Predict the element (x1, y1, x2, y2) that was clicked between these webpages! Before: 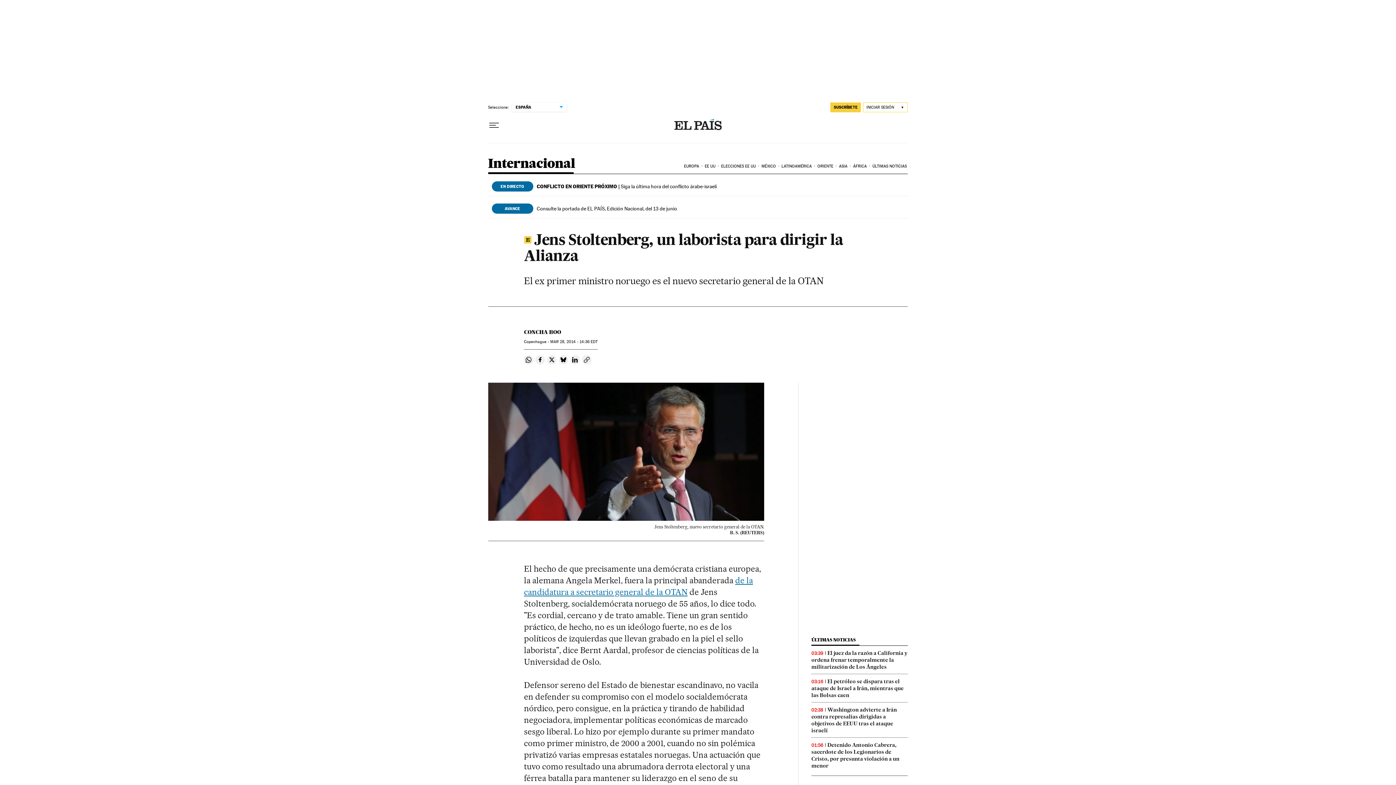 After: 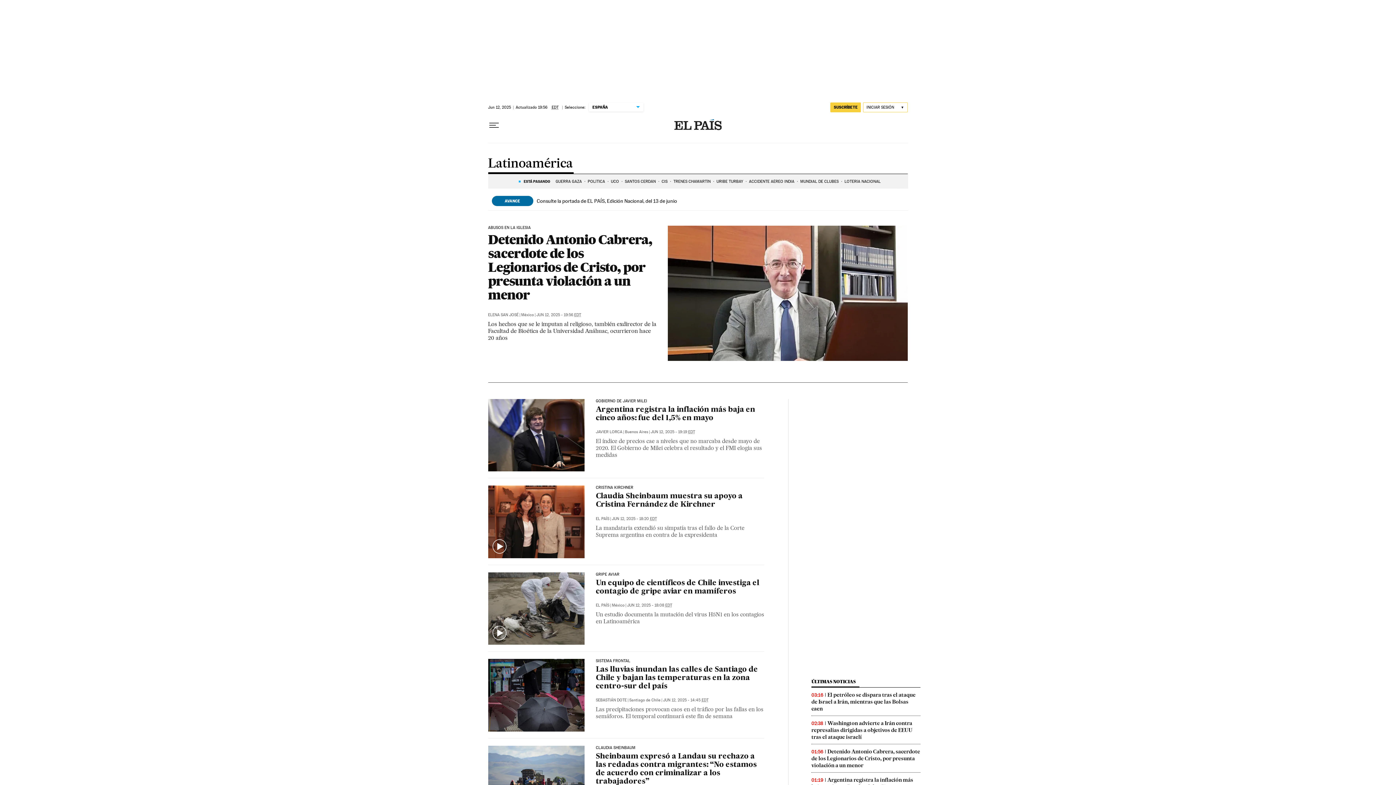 Action: label: LATINOAMÉRICA bbox: (780, 158, 816, 174)